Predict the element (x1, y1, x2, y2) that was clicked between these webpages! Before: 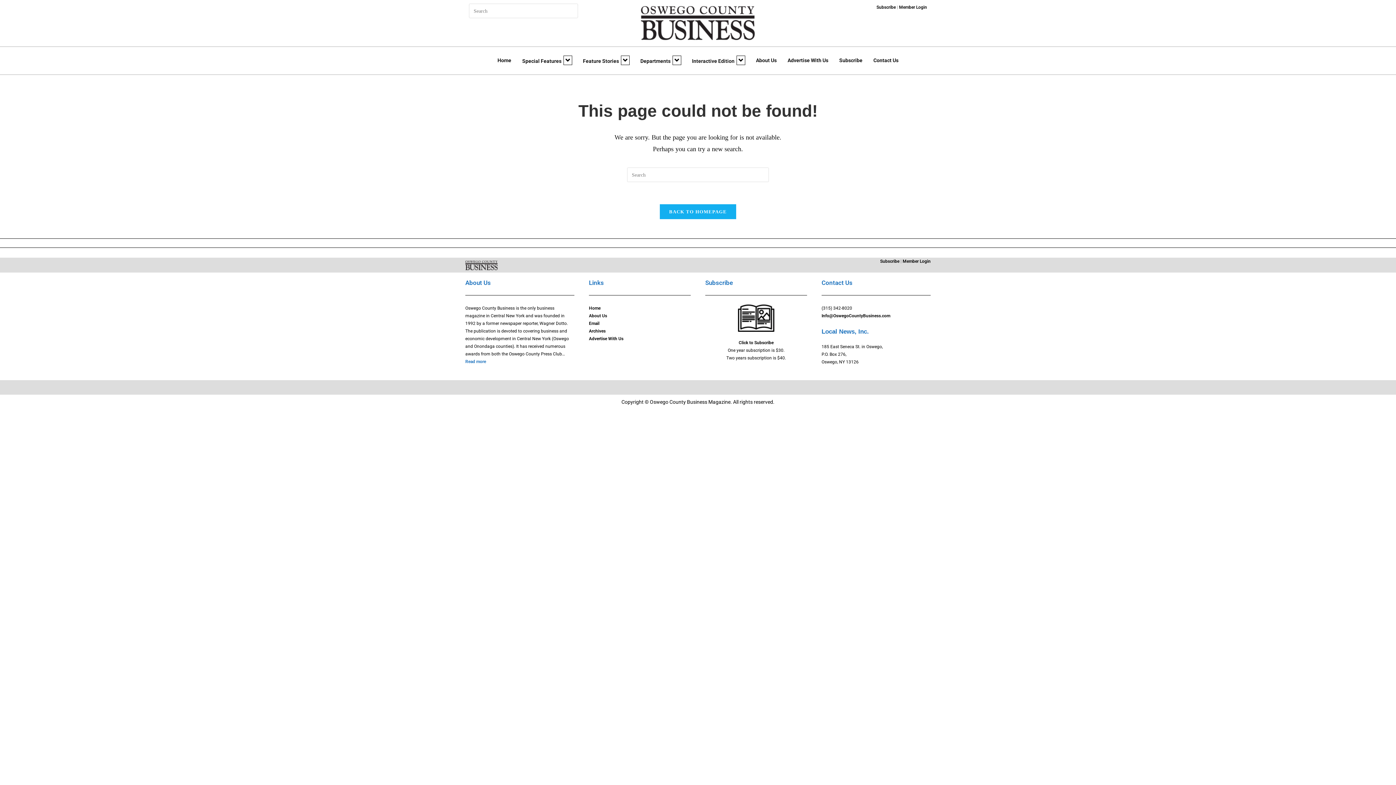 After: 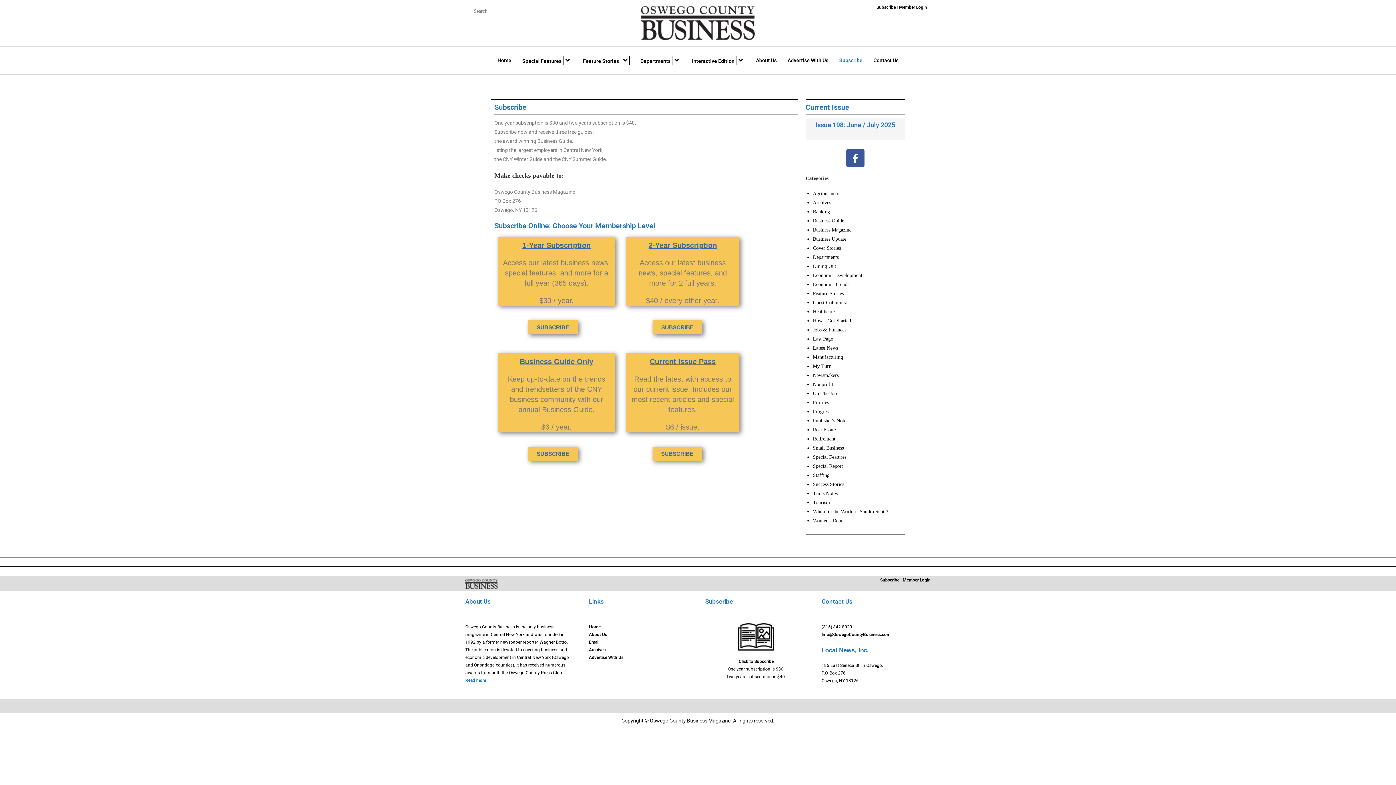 Action: bbox: (738, 304, 774, 332)